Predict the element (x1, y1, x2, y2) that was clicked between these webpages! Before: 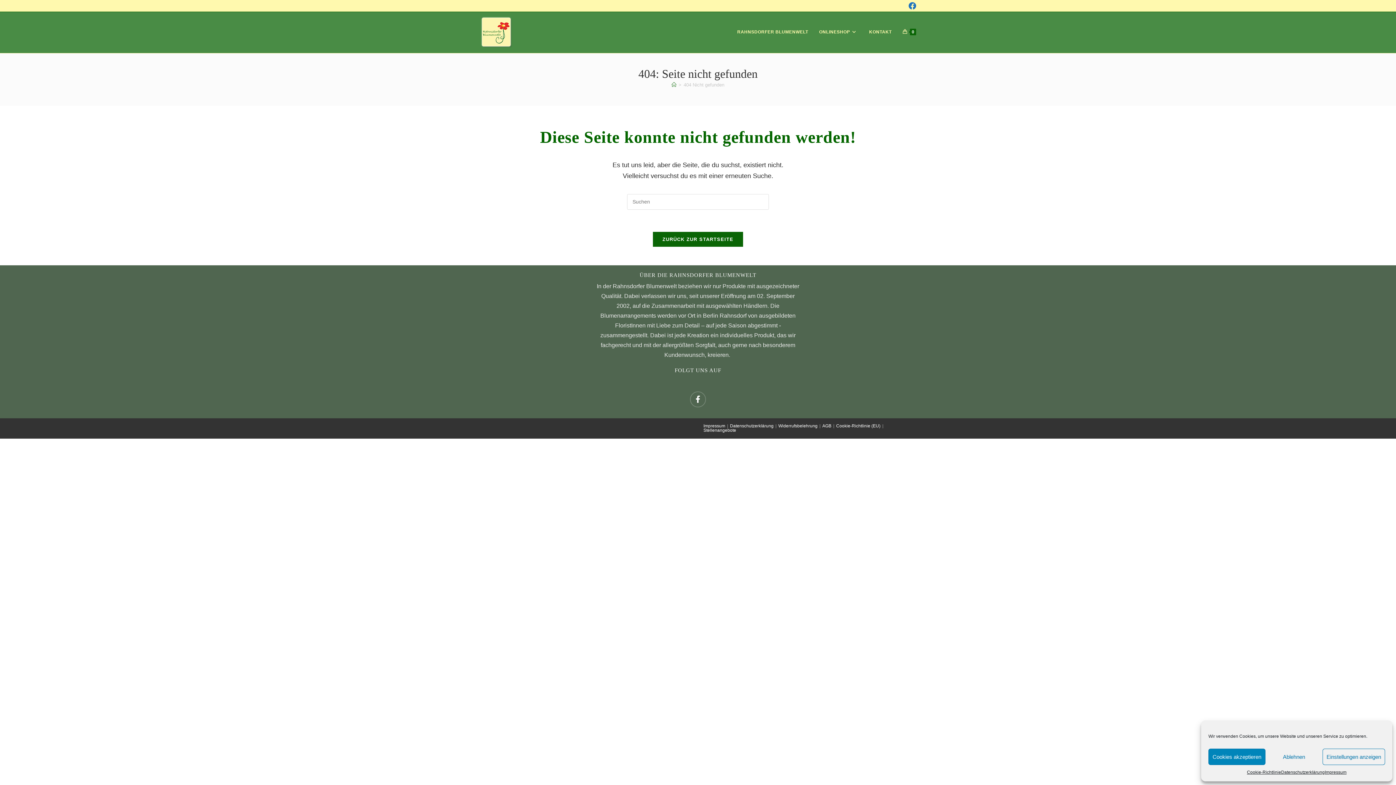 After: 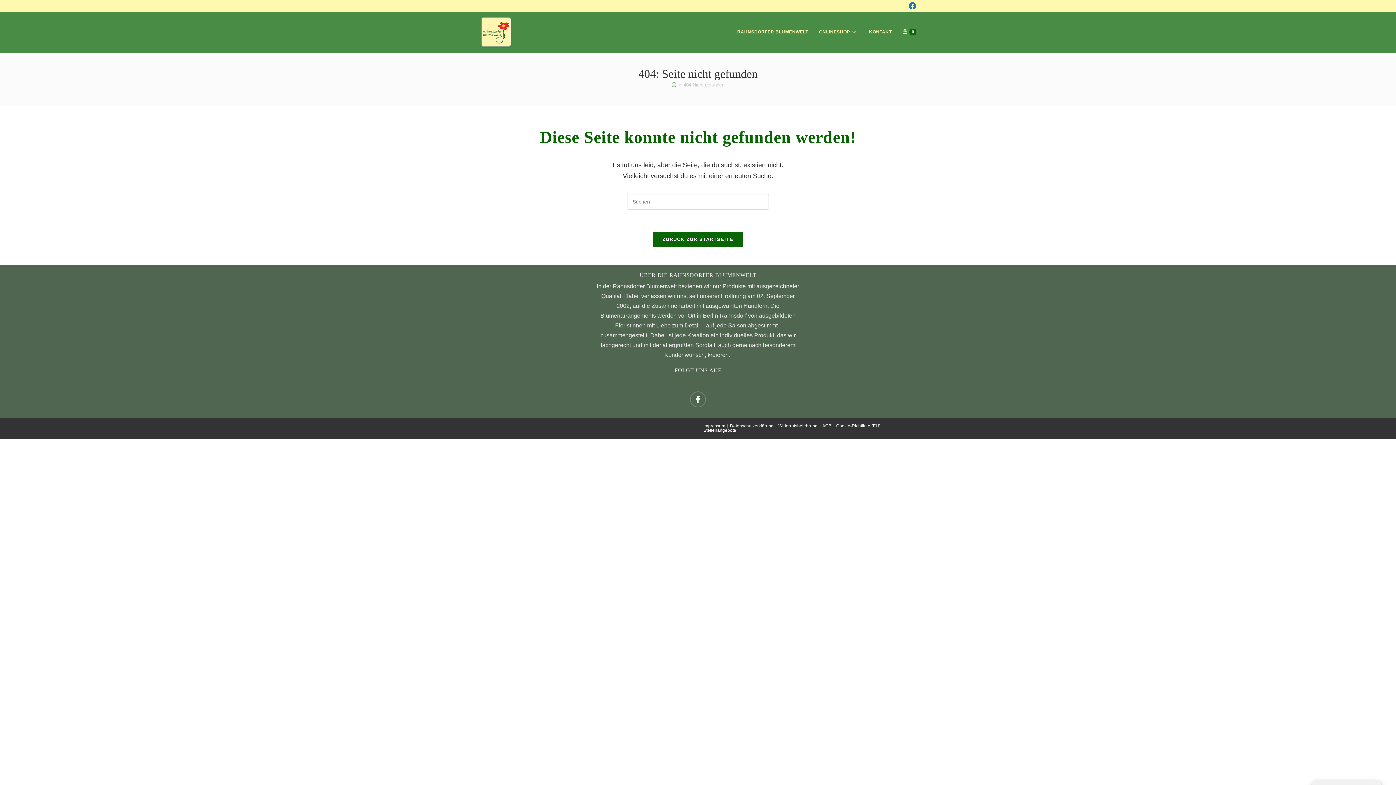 Action: label: Cookies akzeptieren bbox: (1208, 749, 1265, 765)